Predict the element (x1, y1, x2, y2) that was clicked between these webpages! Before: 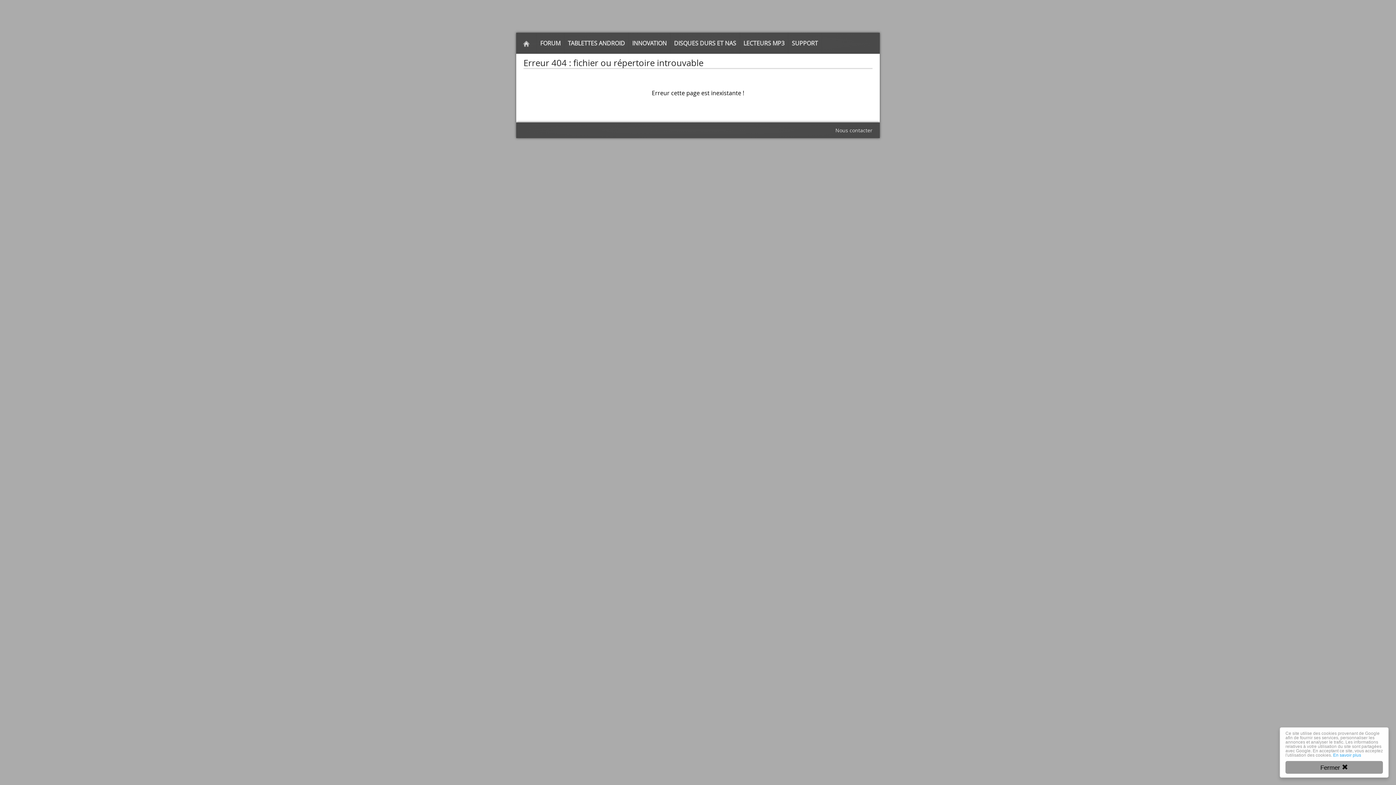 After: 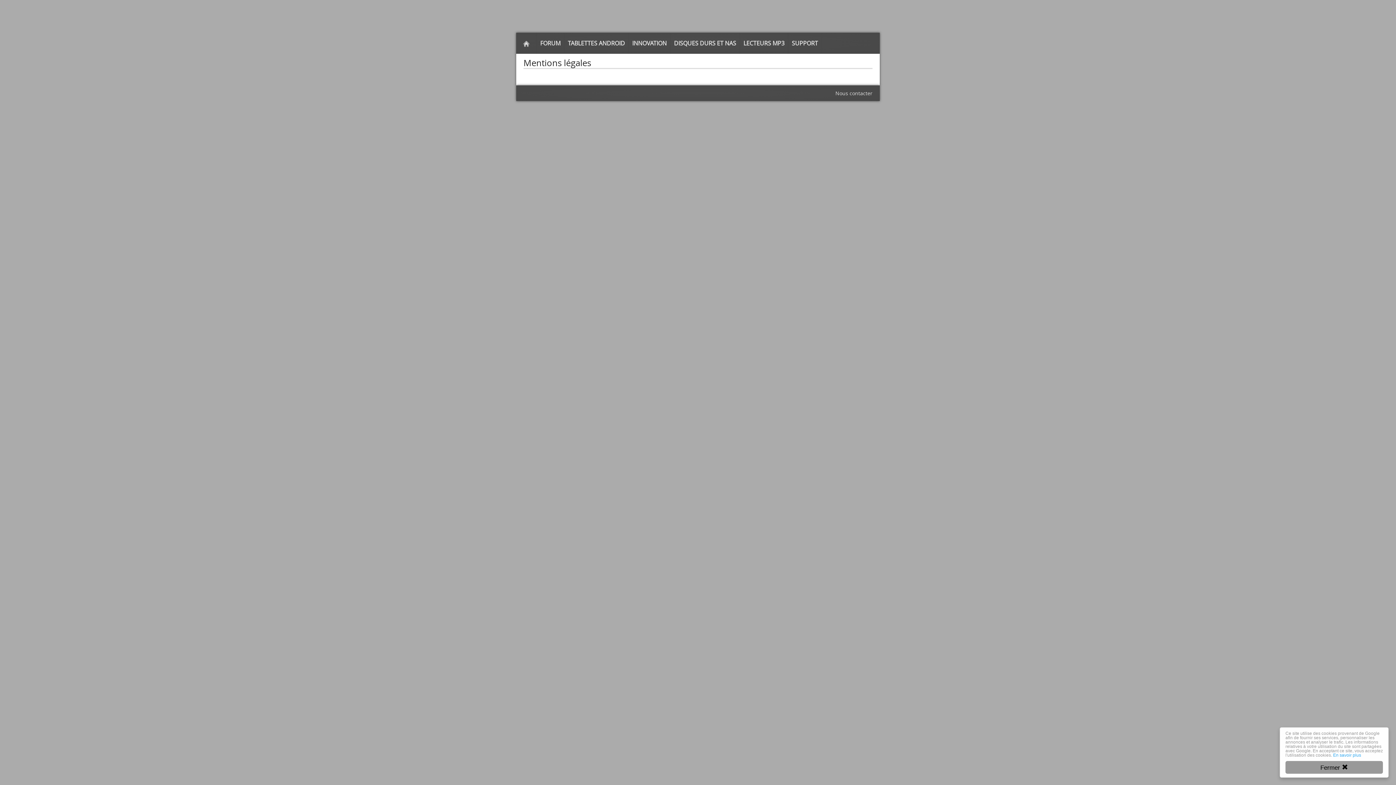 Action: label: En savoir plus bbox: (1333, 753, 1361, 758)